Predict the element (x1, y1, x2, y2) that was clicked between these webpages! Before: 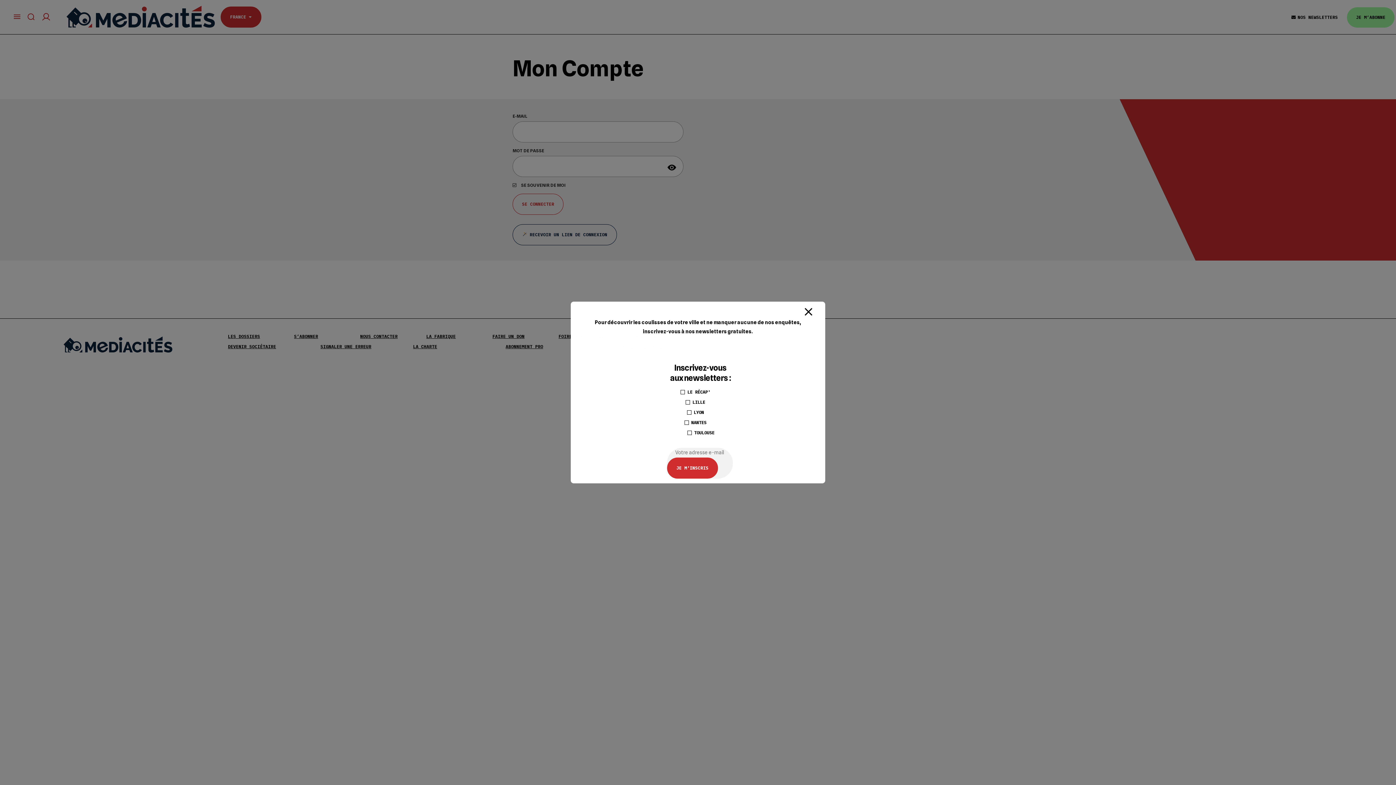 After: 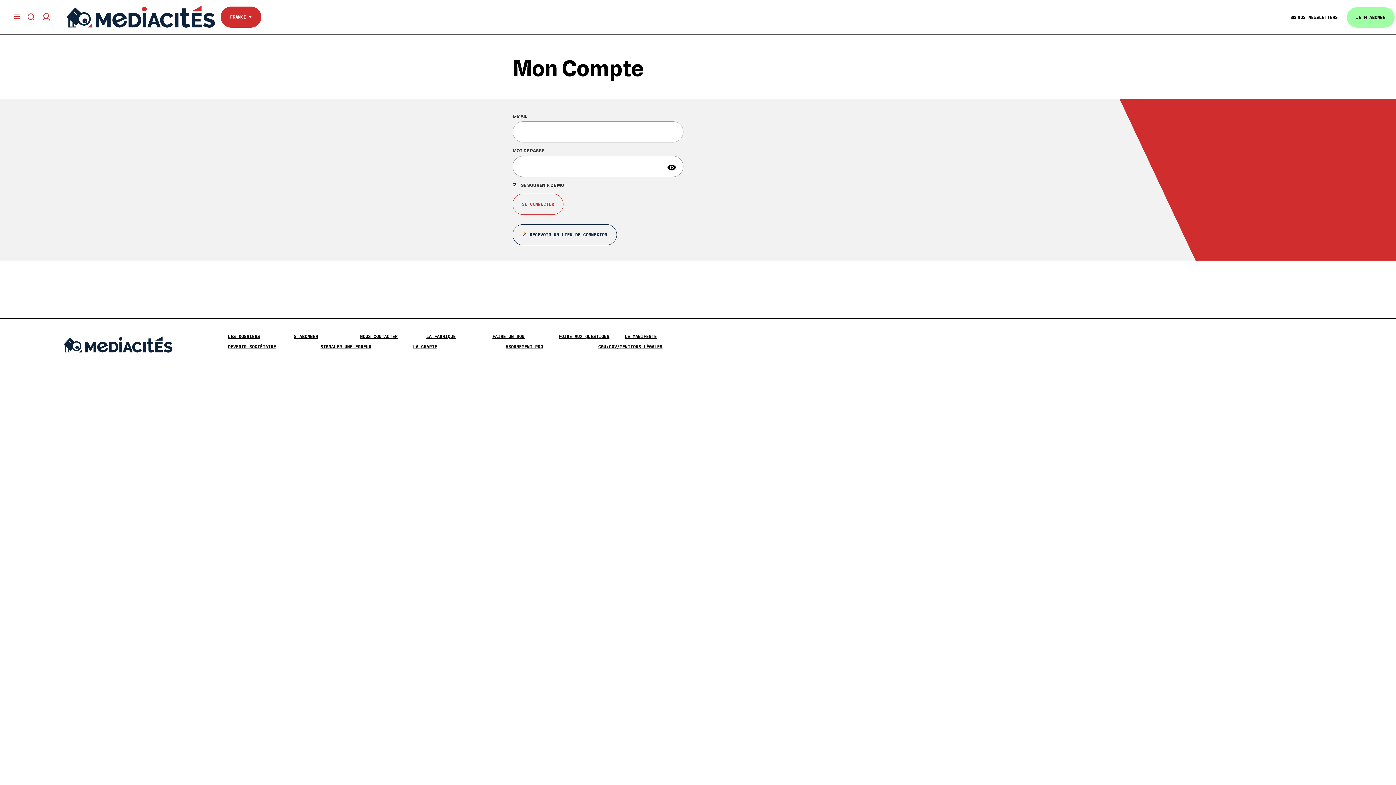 Action: bbox: (42, 12, 50, 20) label: Compte utilisateur